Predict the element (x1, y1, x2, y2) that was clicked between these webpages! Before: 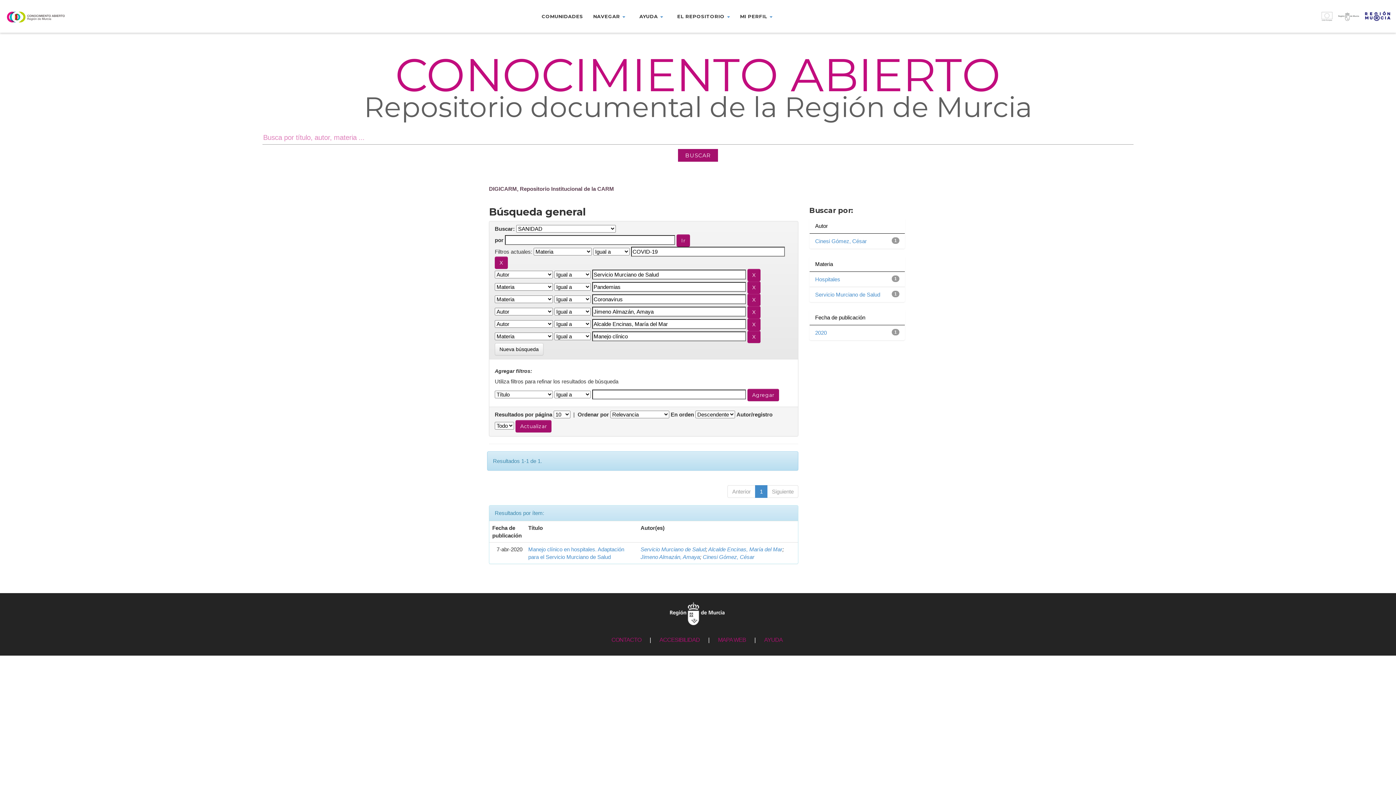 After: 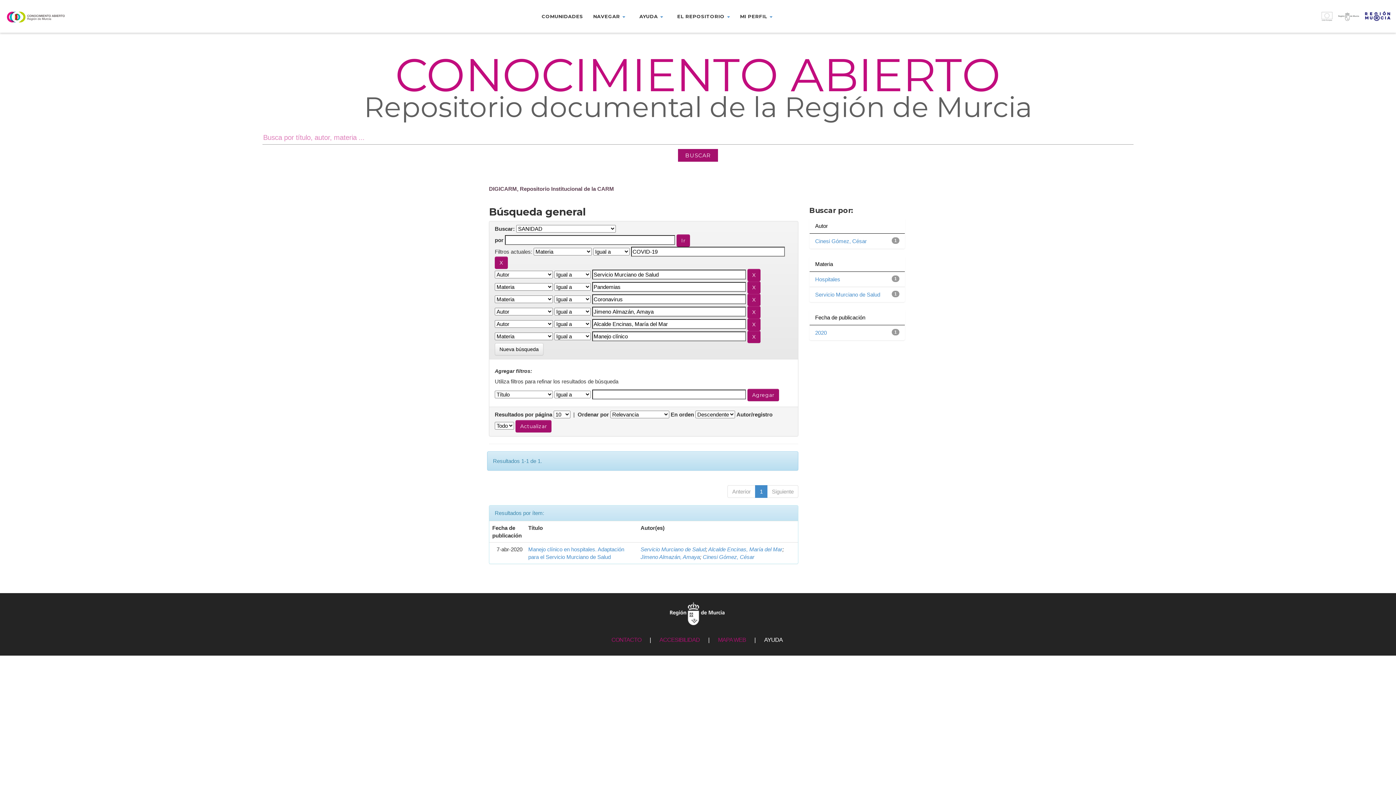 Action: label: AYUDA bbox: (764, 637, 782, 643)